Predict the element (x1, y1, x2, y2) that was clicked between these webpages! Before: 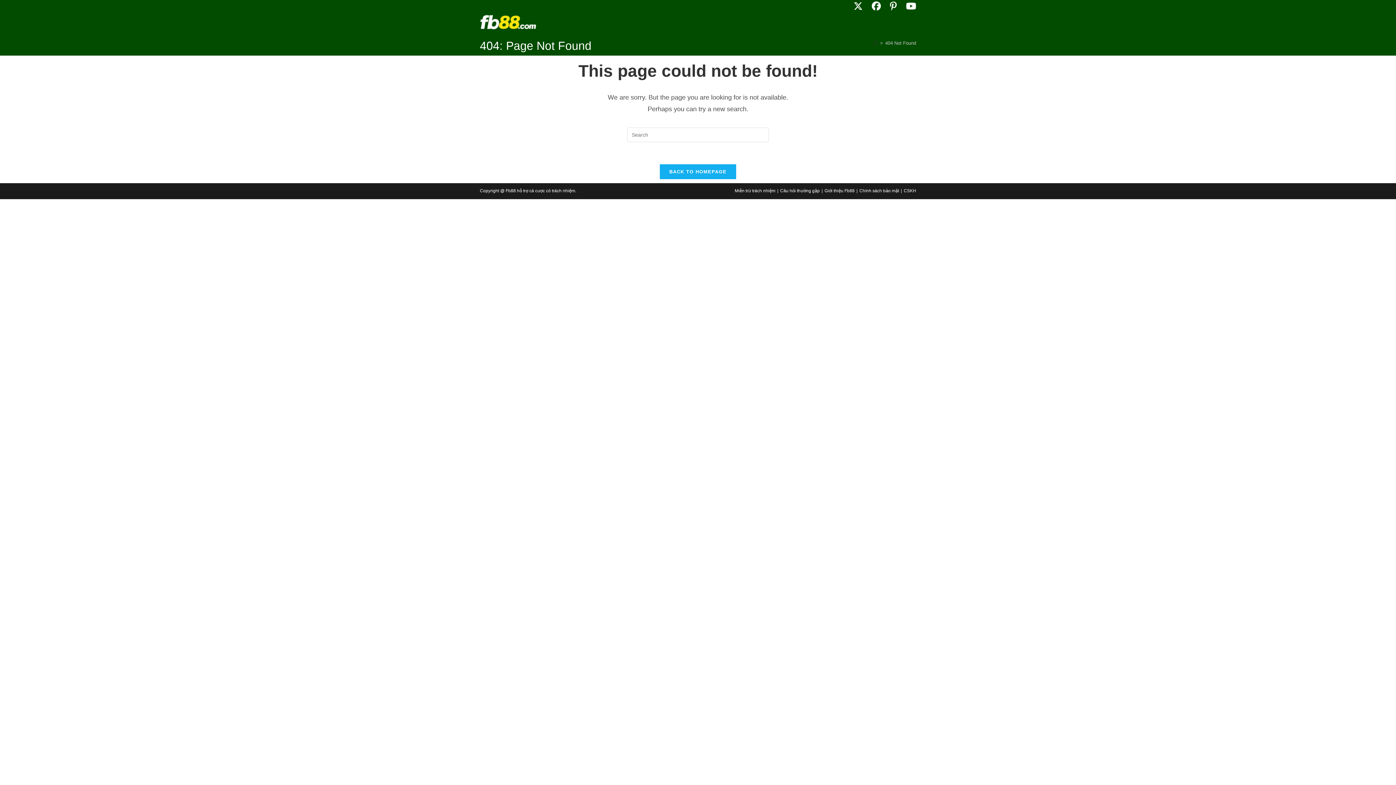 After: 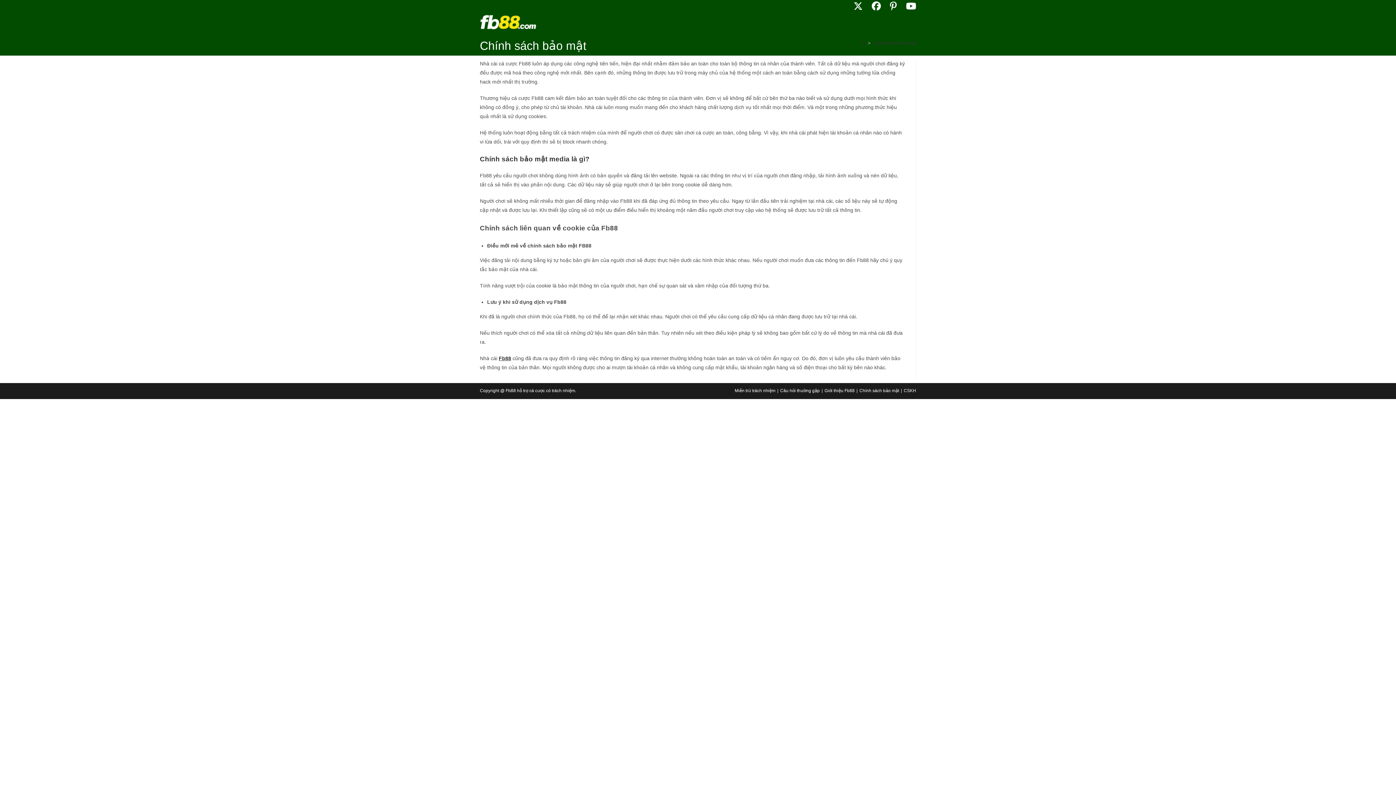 Action: label: Chính sách bảo mật bbox: (859, 188, 899, 193)